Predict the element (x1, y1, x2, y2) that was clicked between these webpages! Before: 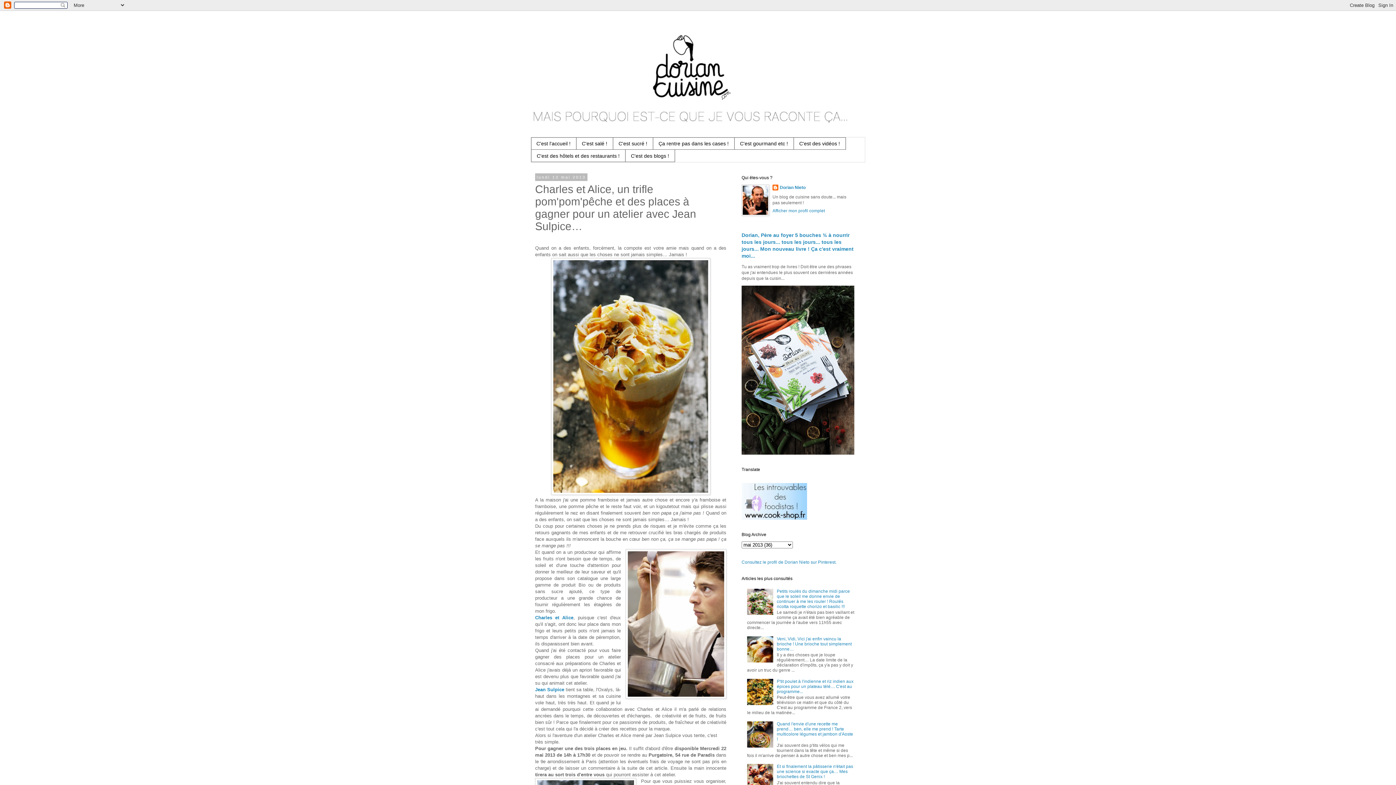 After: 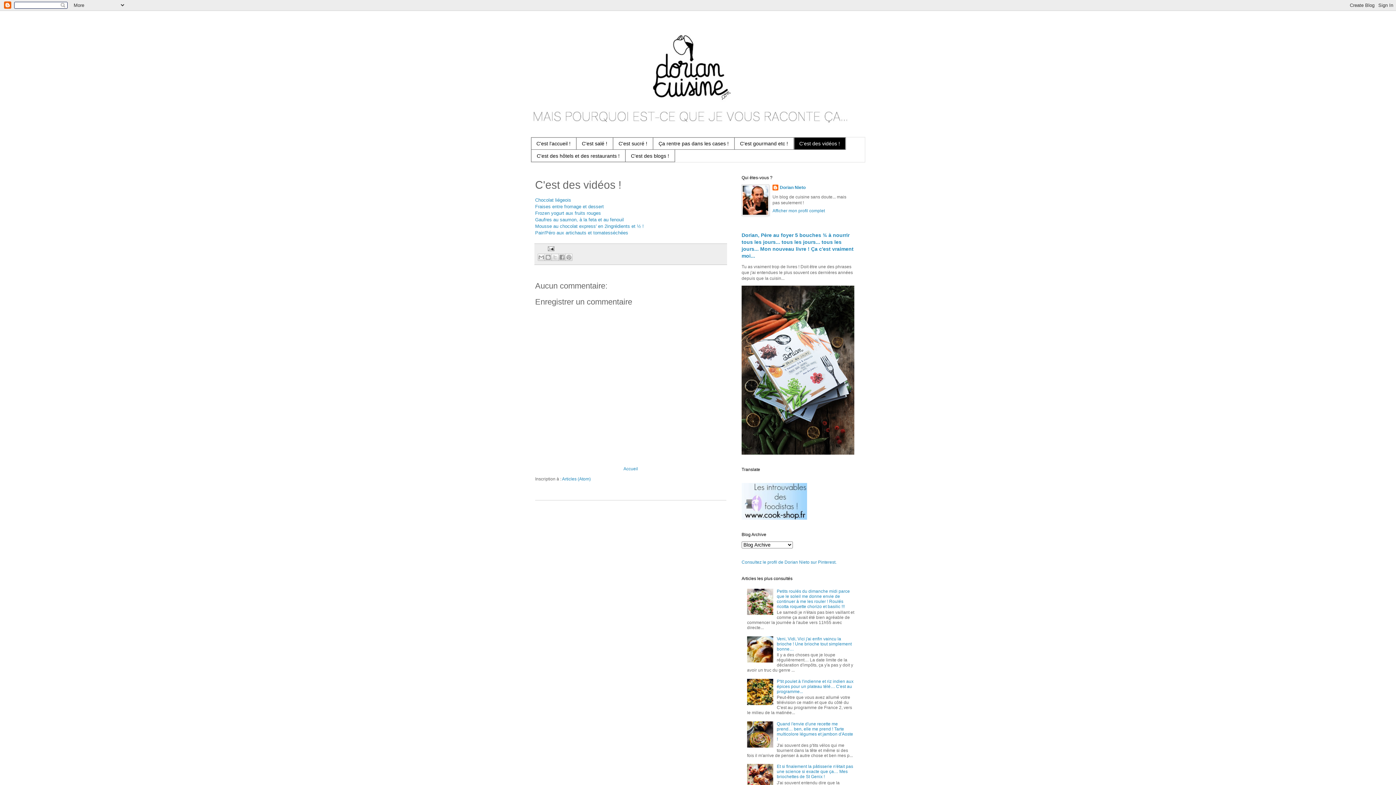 Action: label: C'est des vidéos ! bbox: (794, 137, 845, 149)